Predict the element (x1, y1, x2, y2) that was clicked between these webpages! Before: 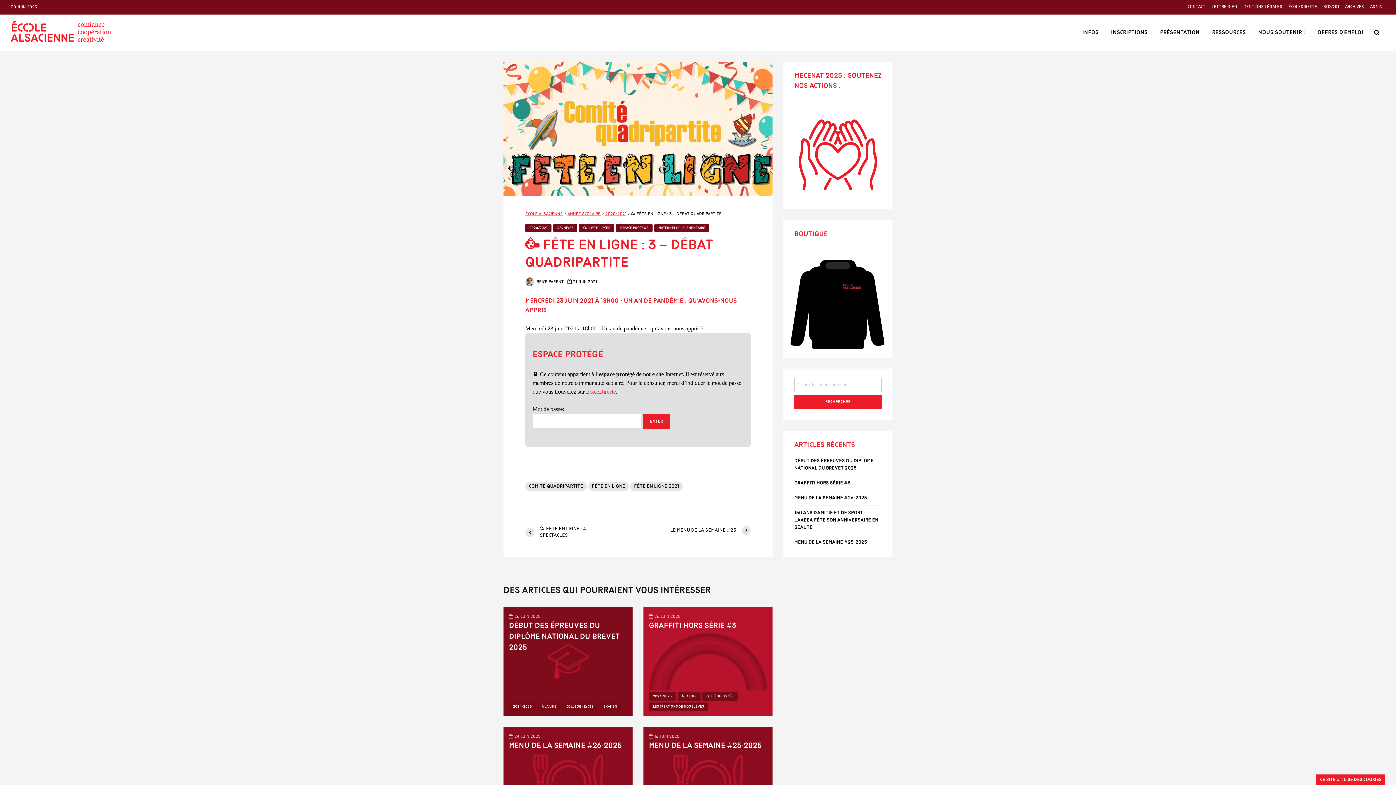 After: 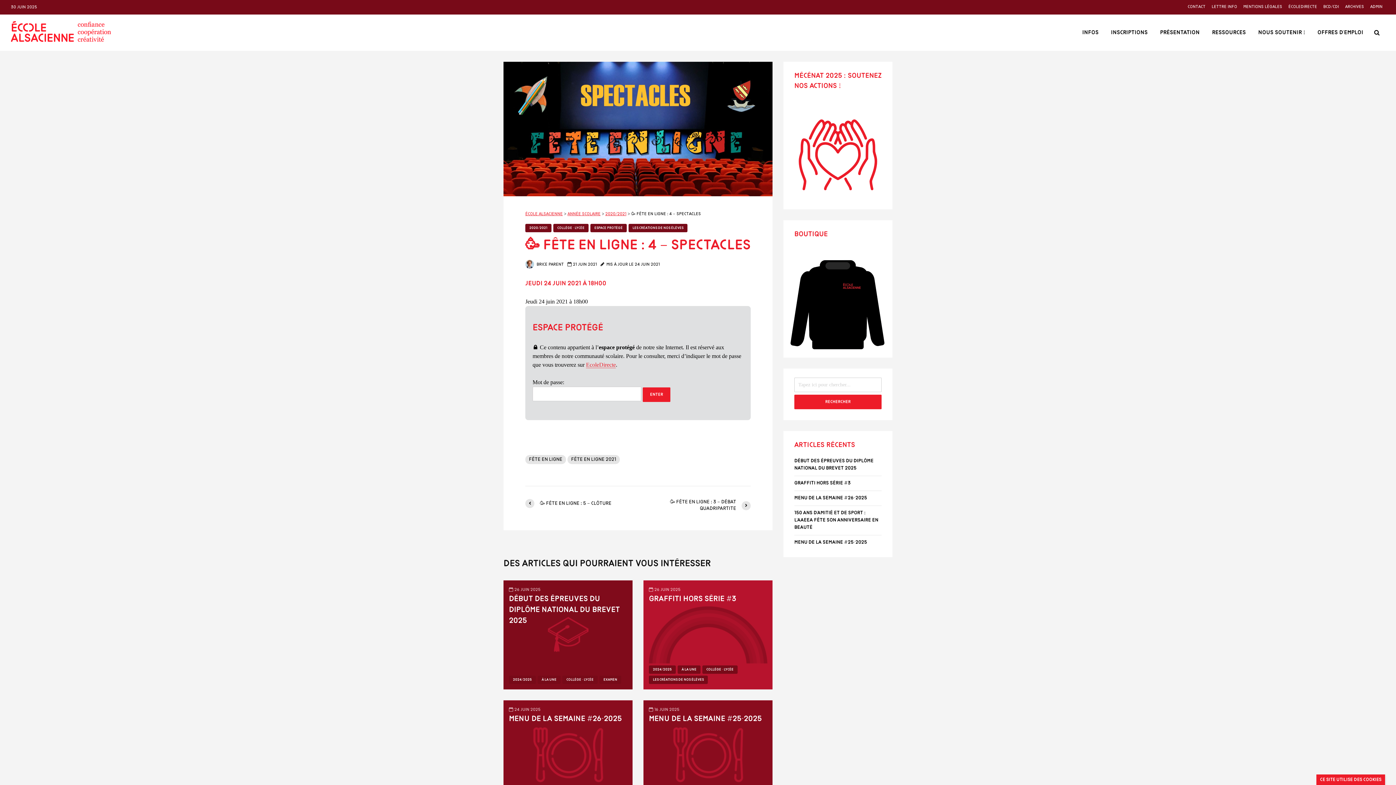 Action: bbox: (525, 526, 638, 539) label: 🥳 Fête en ligne : 4 – Spectacles